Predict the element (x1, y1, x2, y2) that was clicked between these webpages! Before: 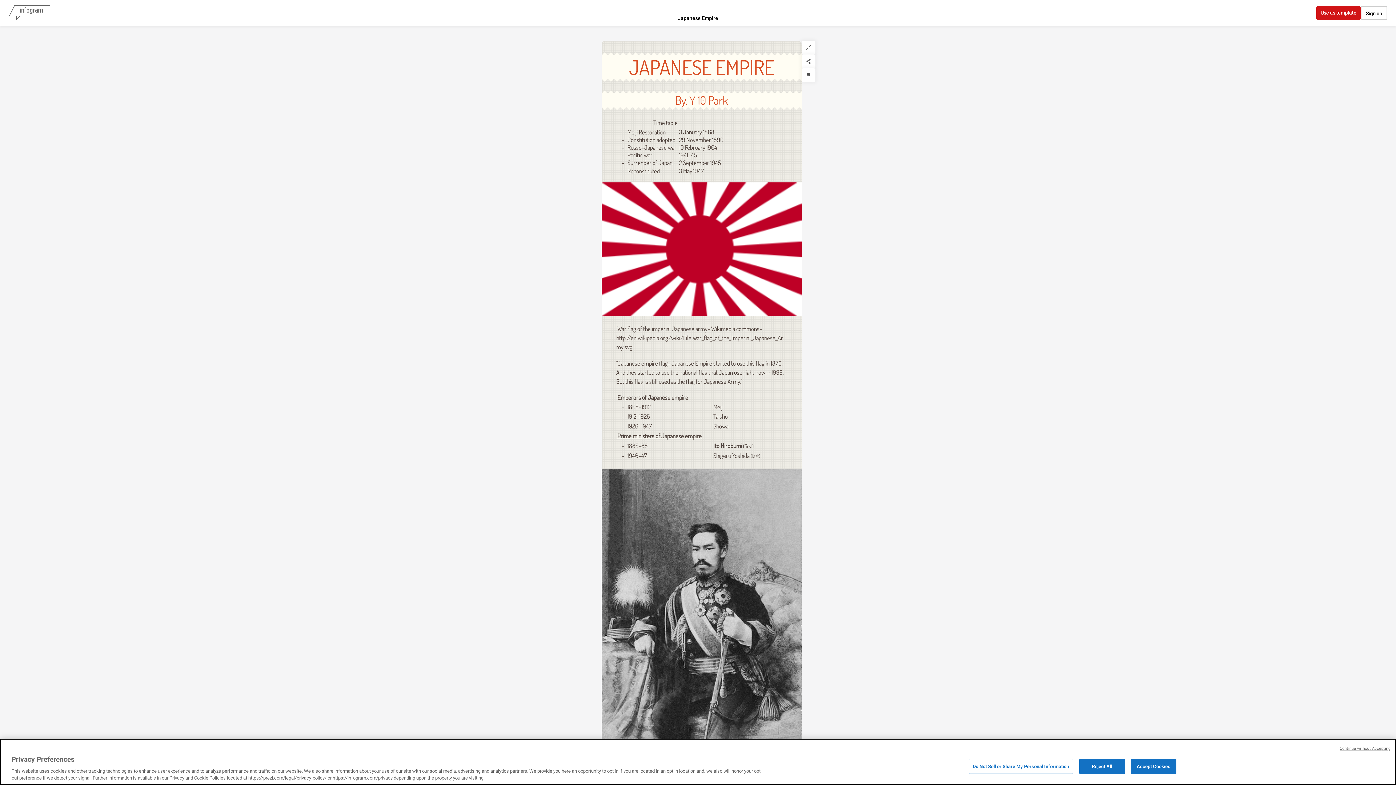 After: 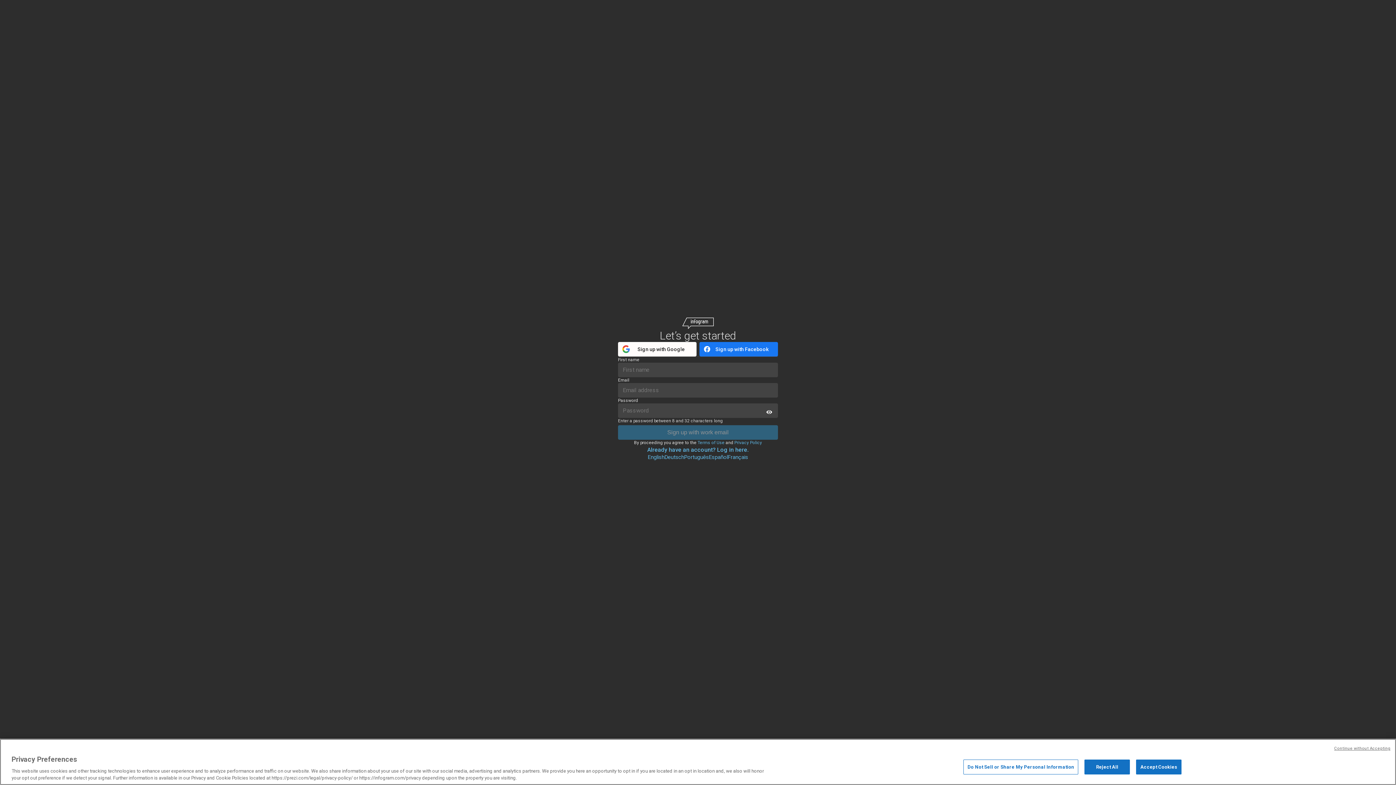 Action: label: Sign up bbox: (1361, 6, 1387, 20)